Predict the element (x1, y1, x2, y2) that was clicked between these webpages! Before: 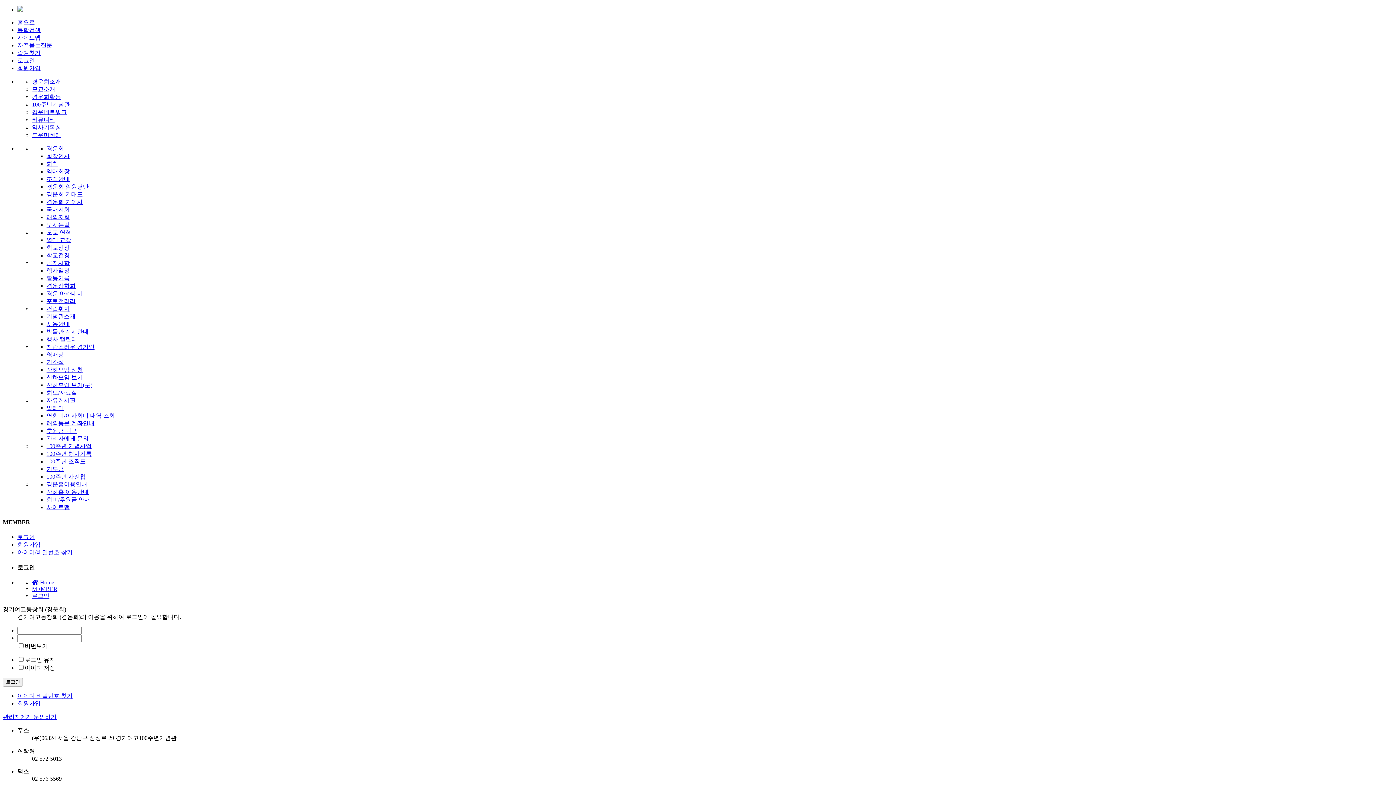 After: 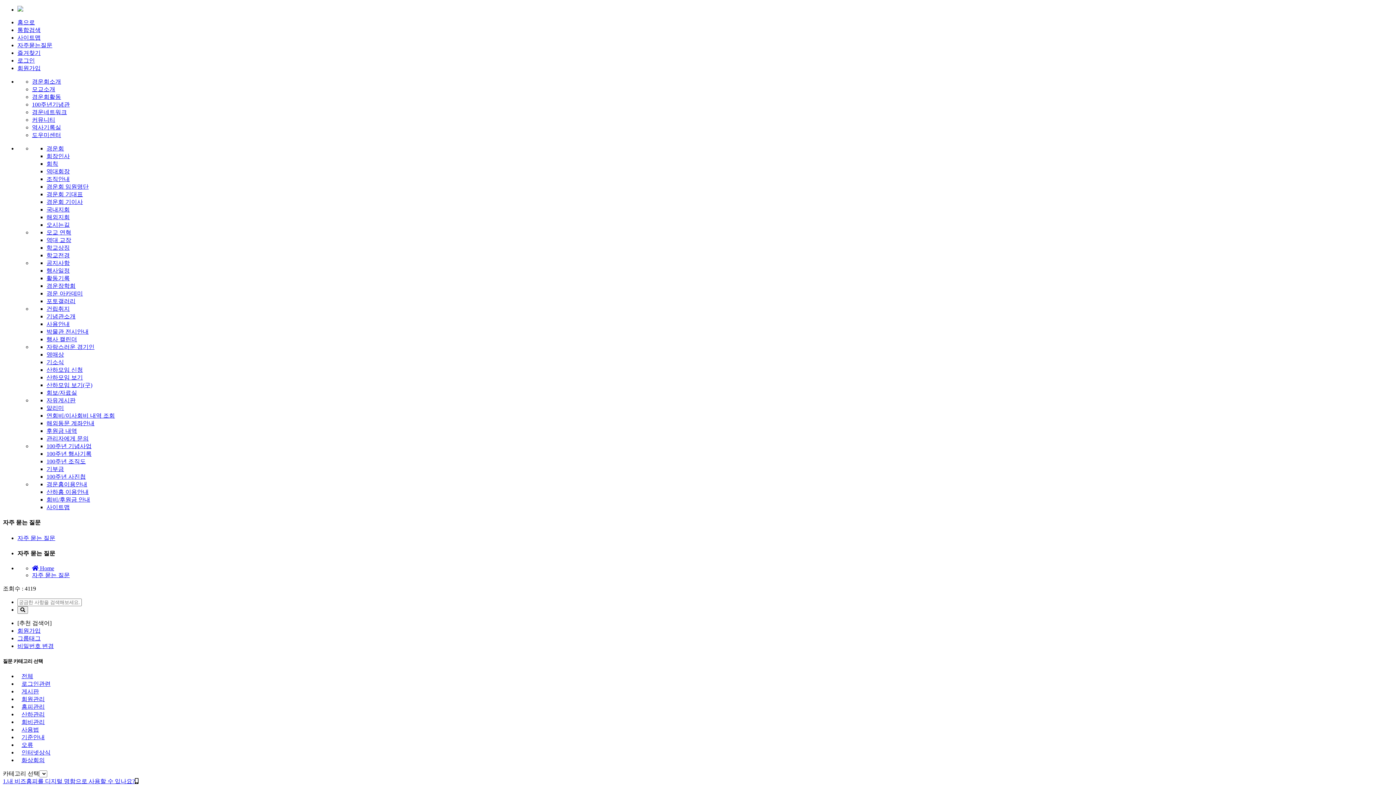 Action: label: 자주묻는질문 bbox: (17, 42, 52, 48)